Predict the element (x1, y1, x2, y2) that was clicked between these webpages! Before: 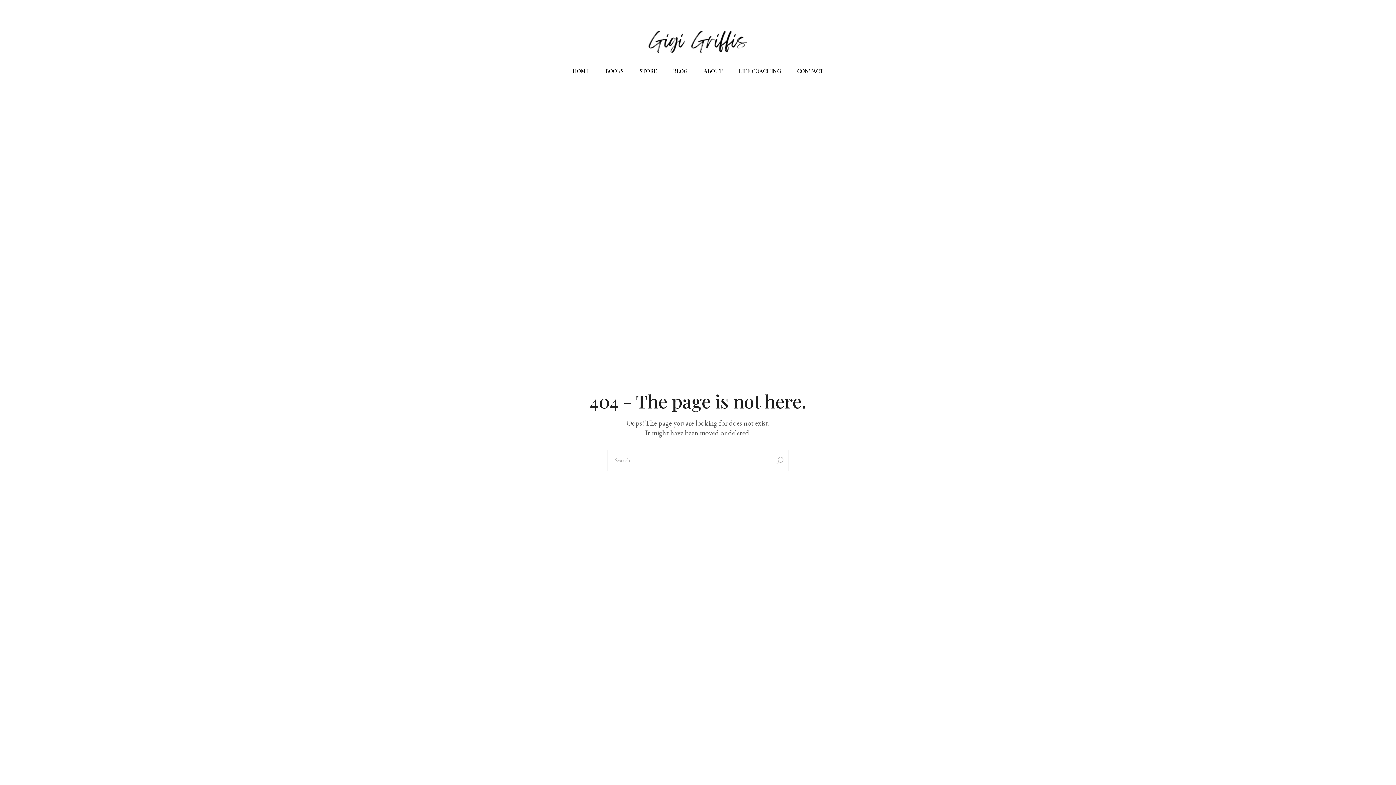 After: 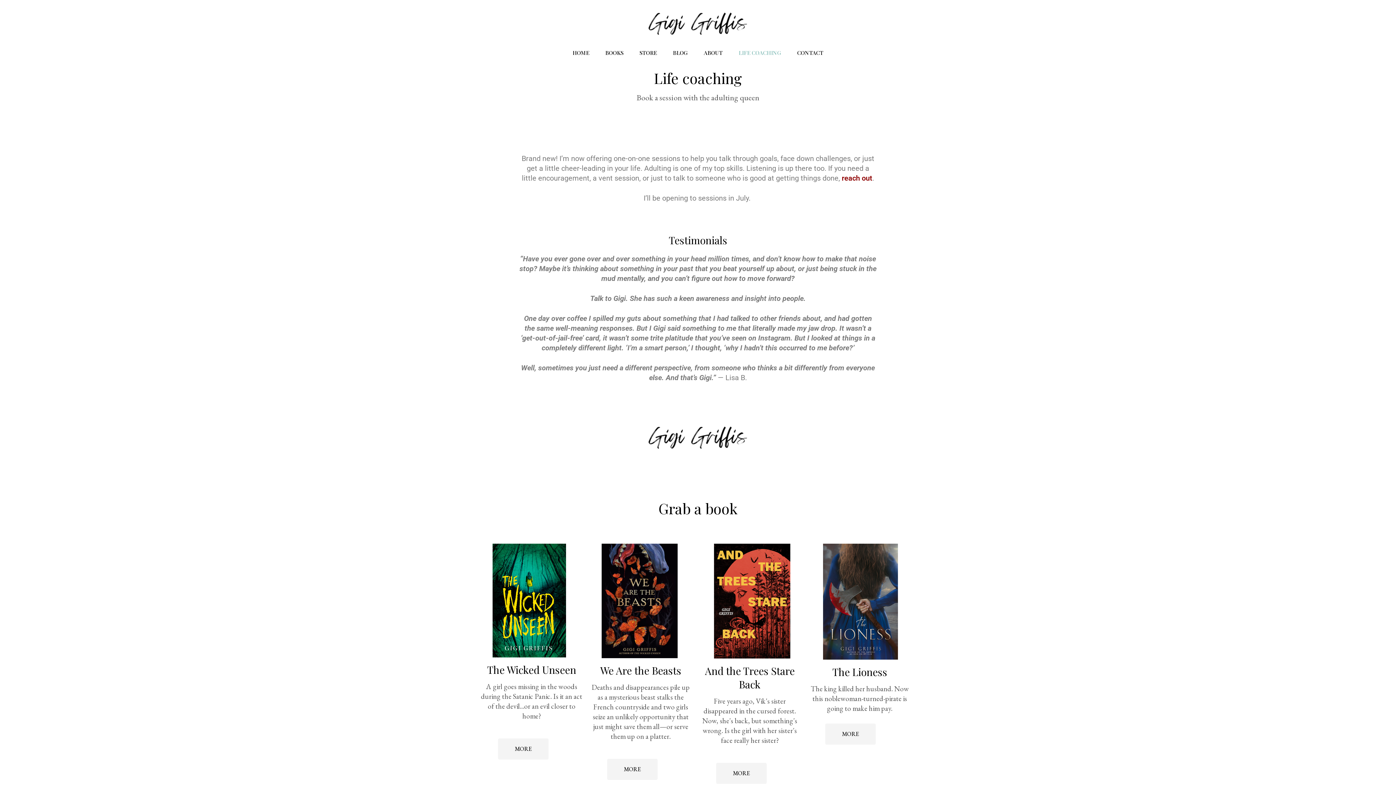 Action: label: LIFE COACHING bbox: (735, 61, 785, 80)